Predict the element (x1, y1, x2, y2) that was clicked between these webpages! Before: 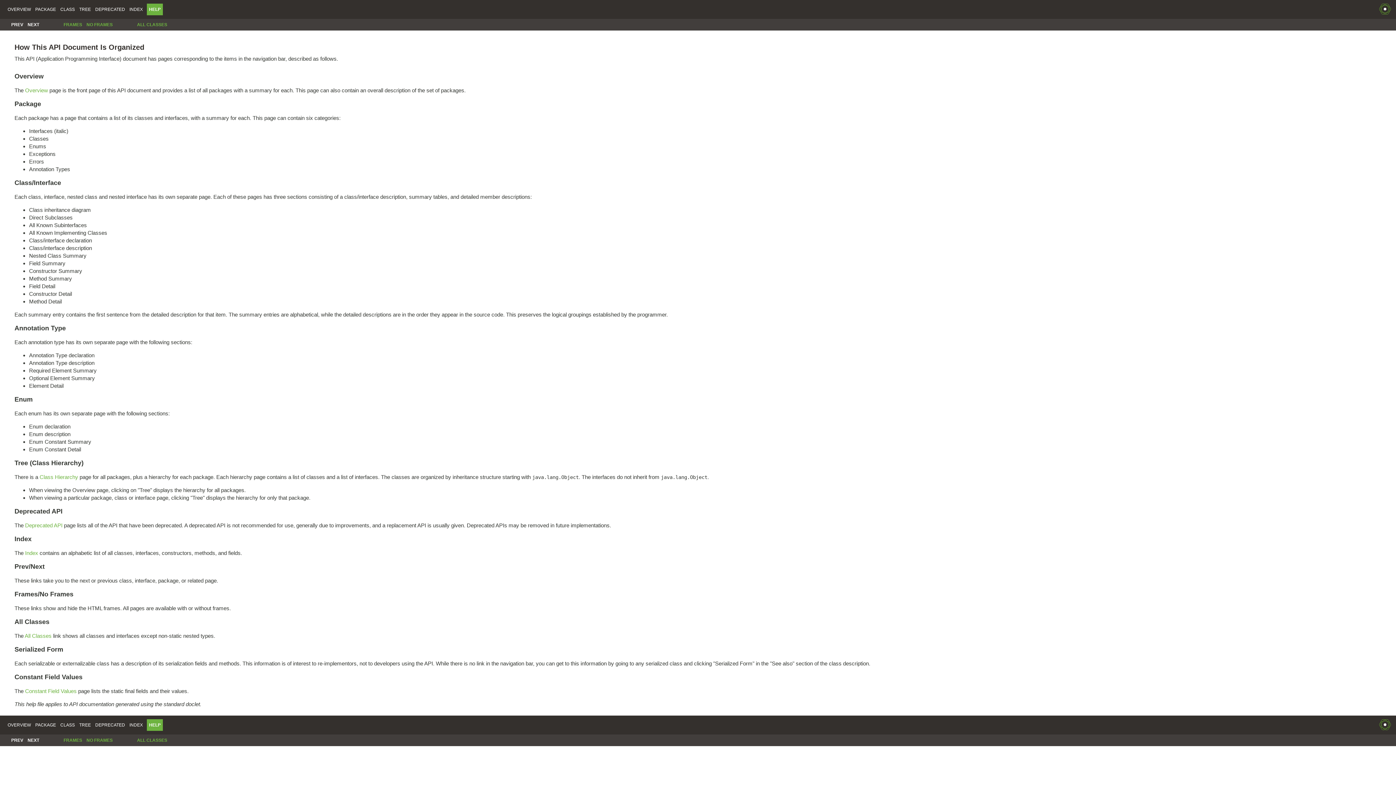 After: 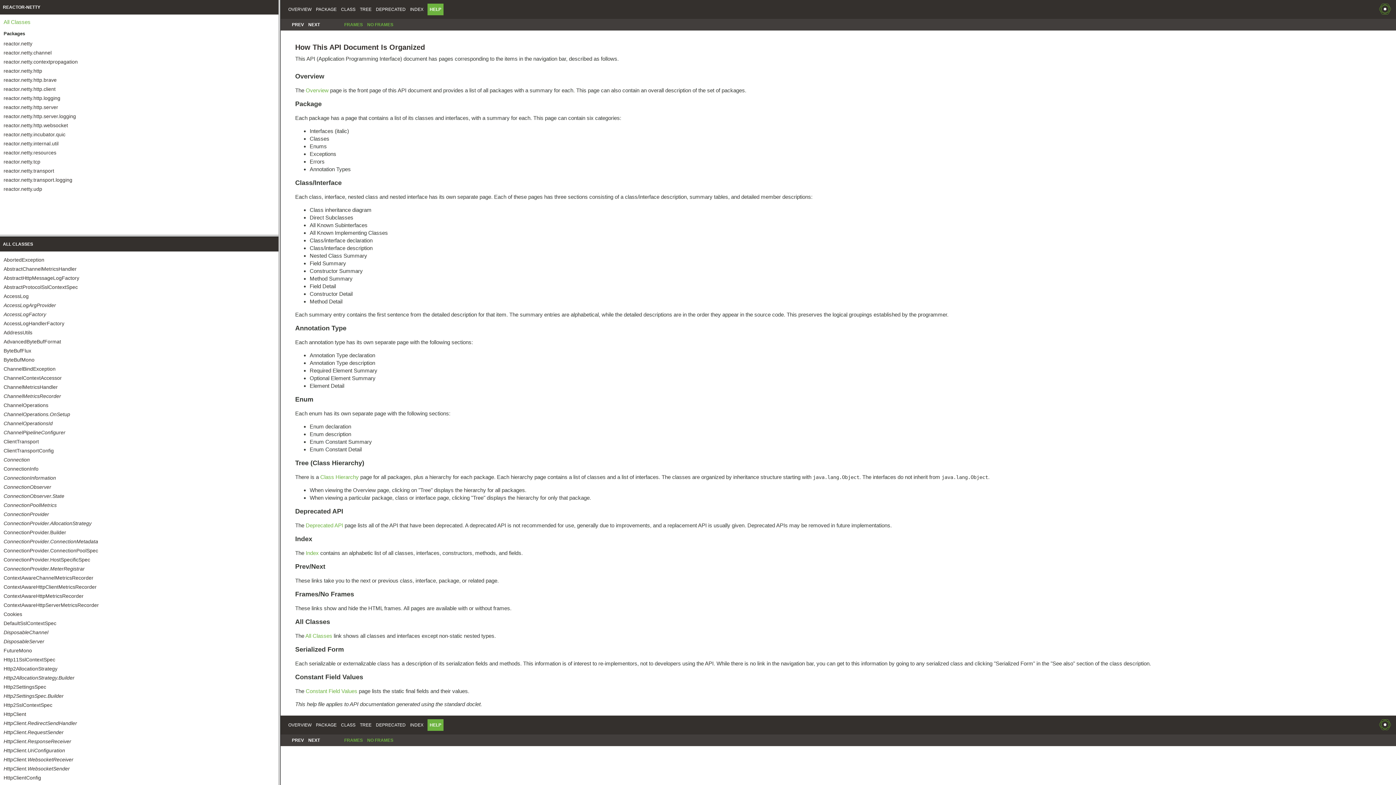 Action: label: FRAMES bbox: (63, 22, 82, 27)